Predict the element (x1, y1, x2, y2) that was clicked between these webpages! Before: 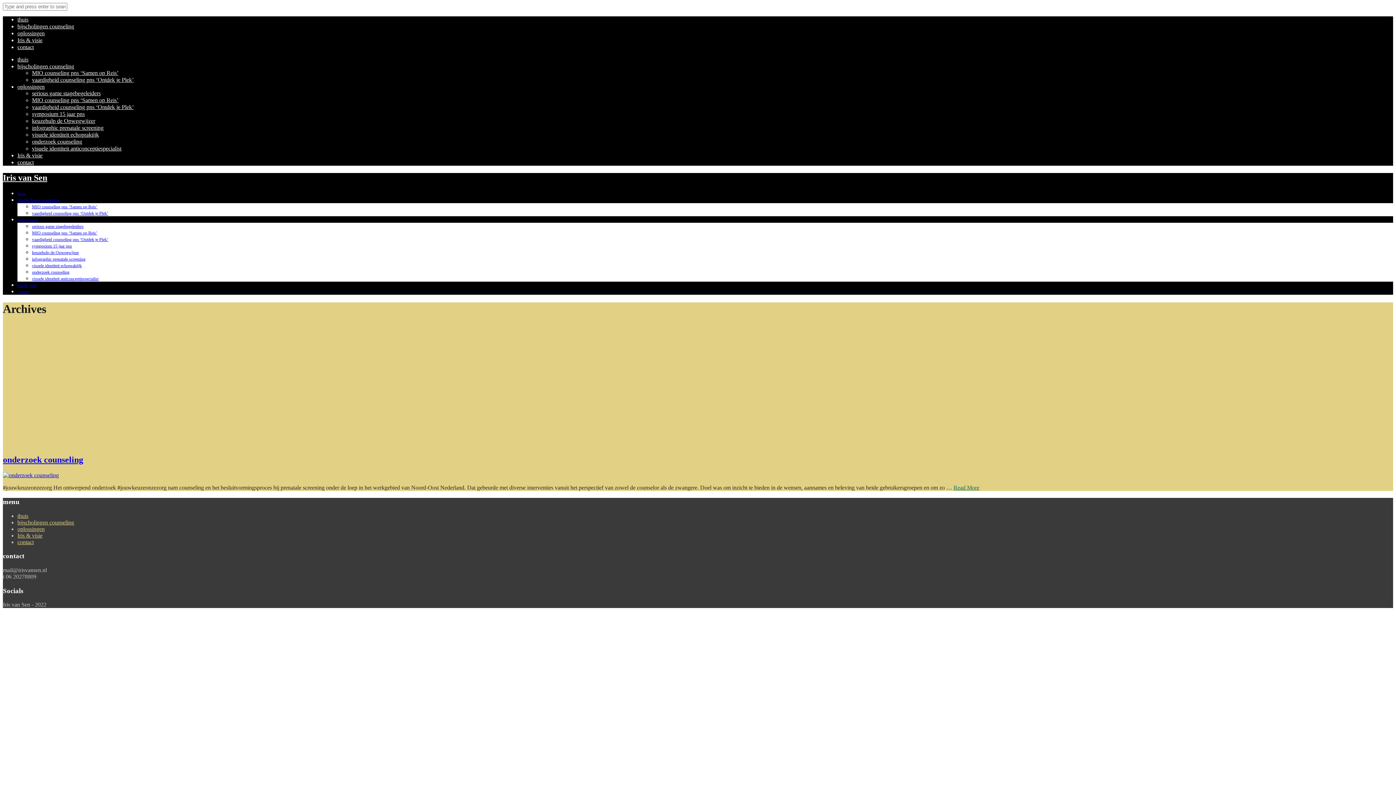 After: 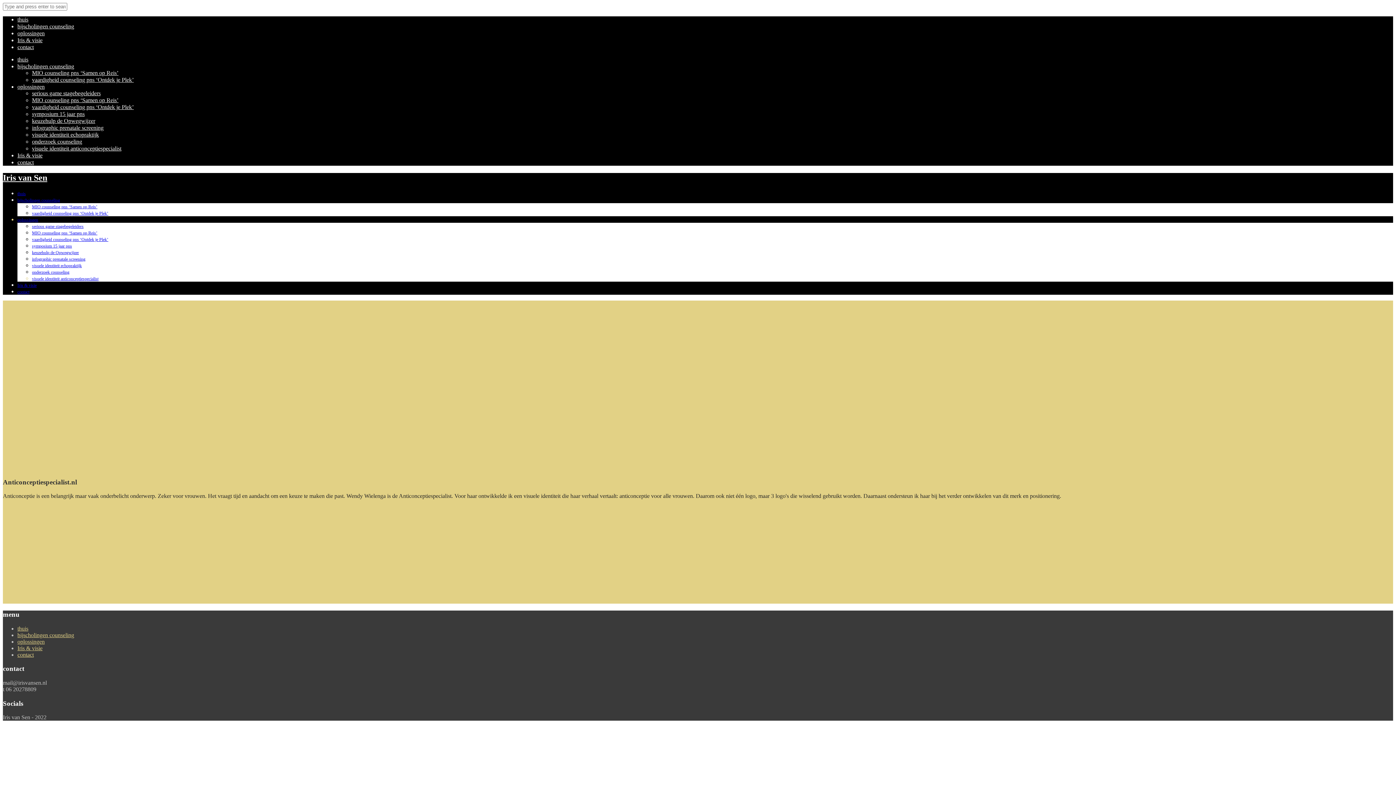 Action: bbox: (32, 276, 98, 281) label: visuele identiteit anticonceptiespecialist